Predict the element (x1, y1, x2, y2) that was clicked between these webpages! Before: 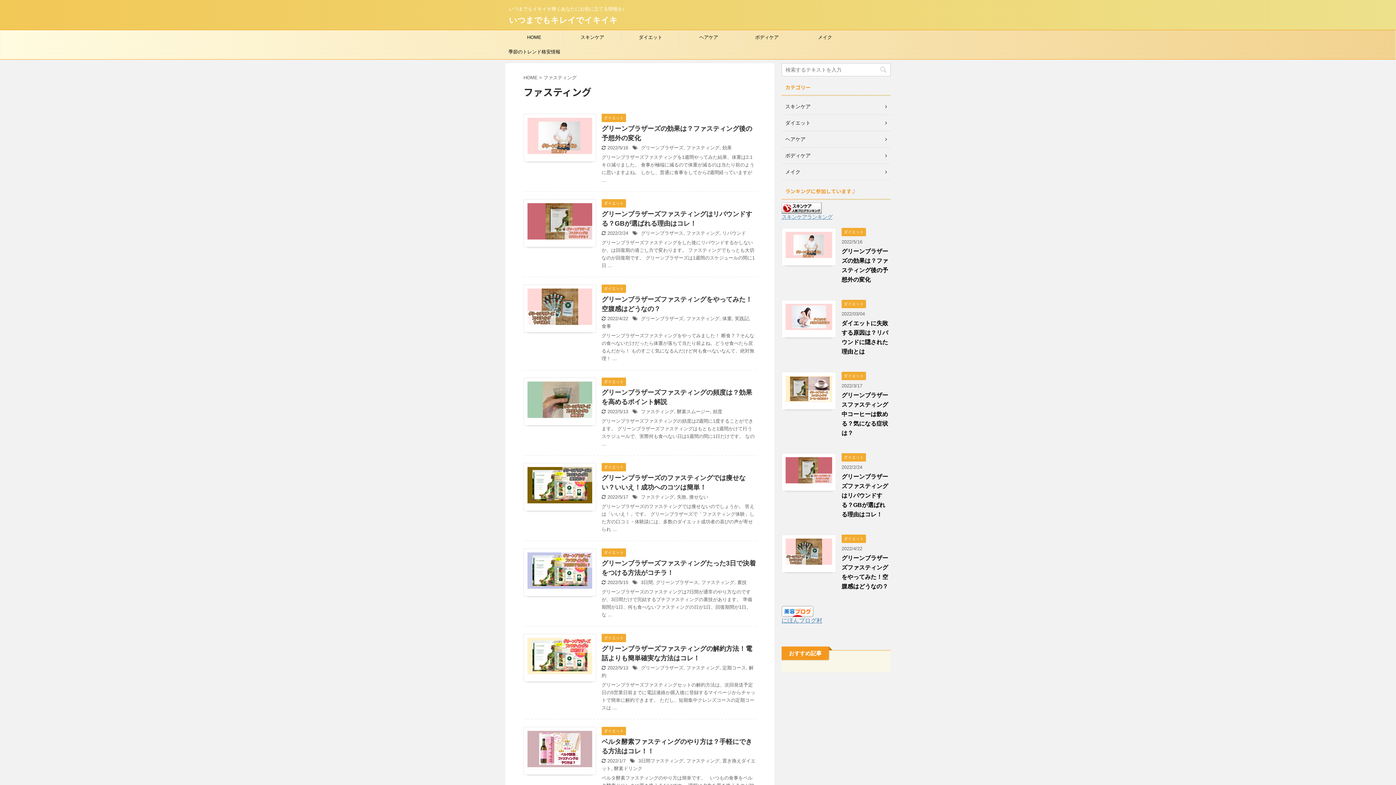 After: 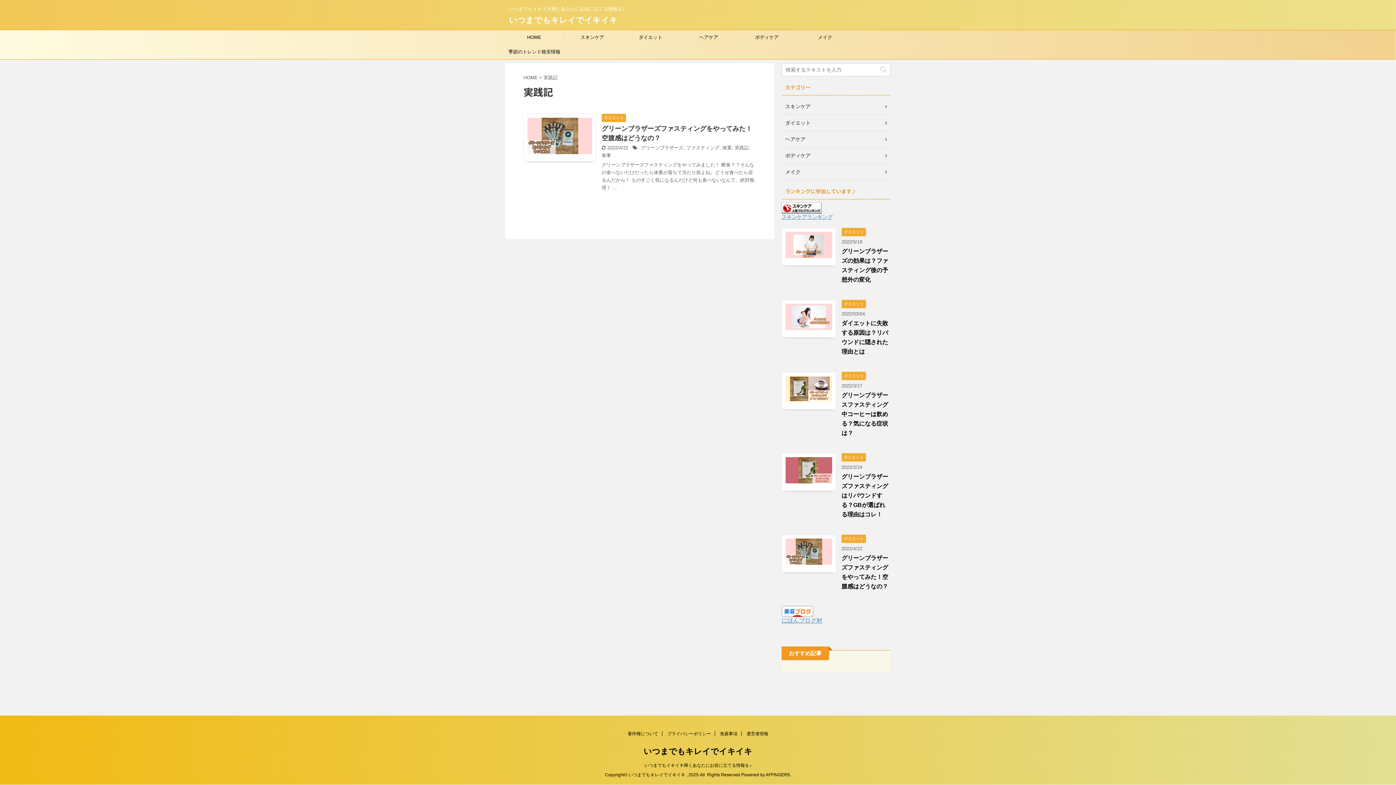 Action: bbox: (734, 316, 749, 321) label: 実践記